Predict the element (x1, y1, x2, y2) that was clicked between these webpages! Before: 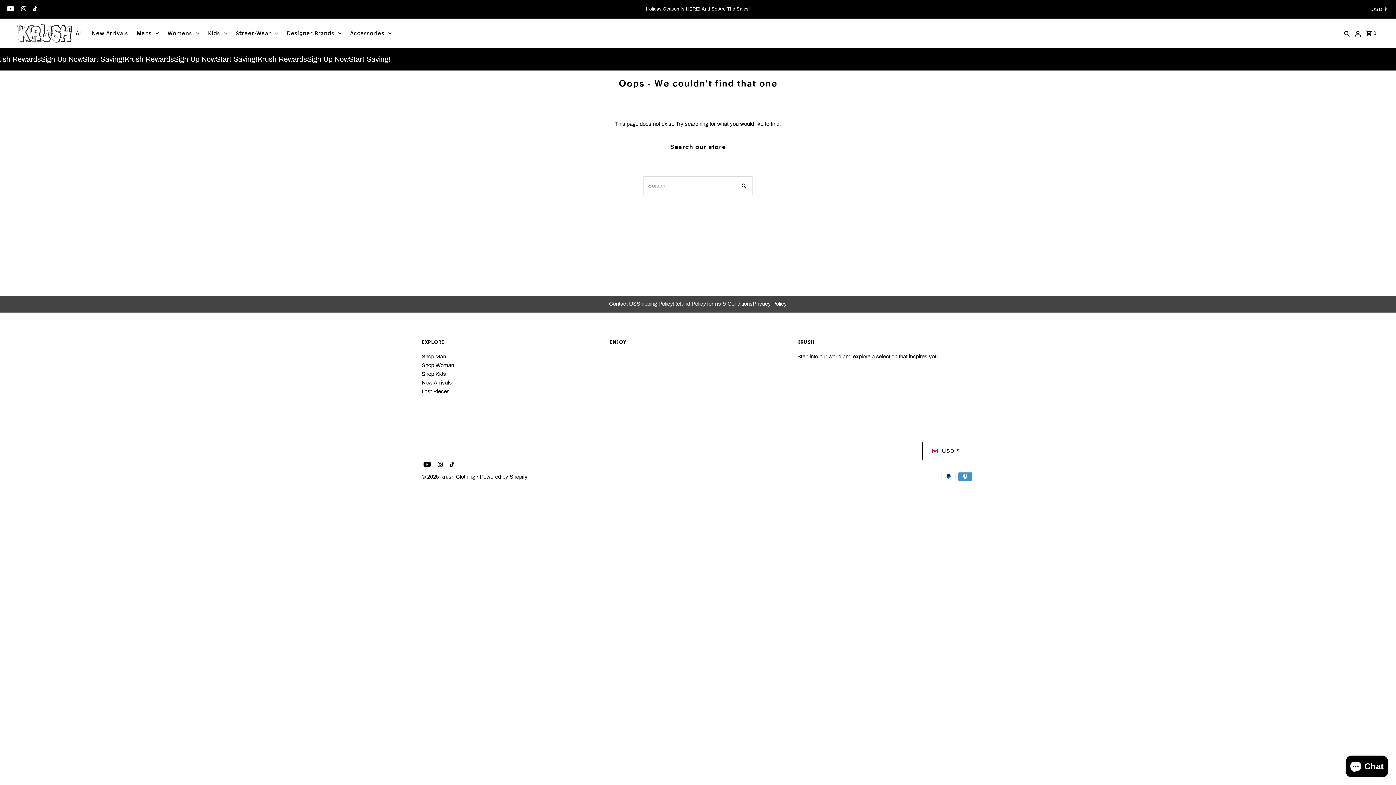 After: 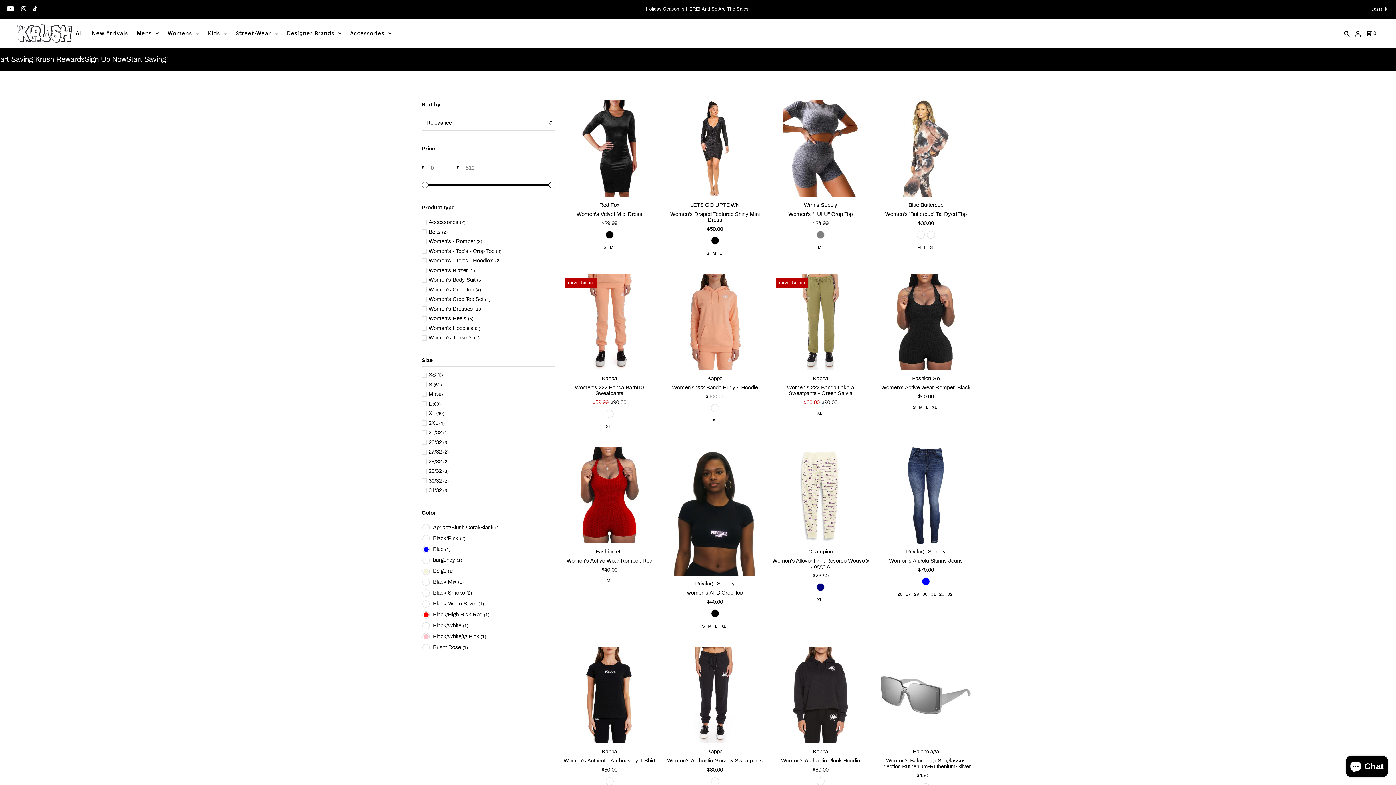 Action: bbox: (421, 362, 454, 368) label: Shop Woman